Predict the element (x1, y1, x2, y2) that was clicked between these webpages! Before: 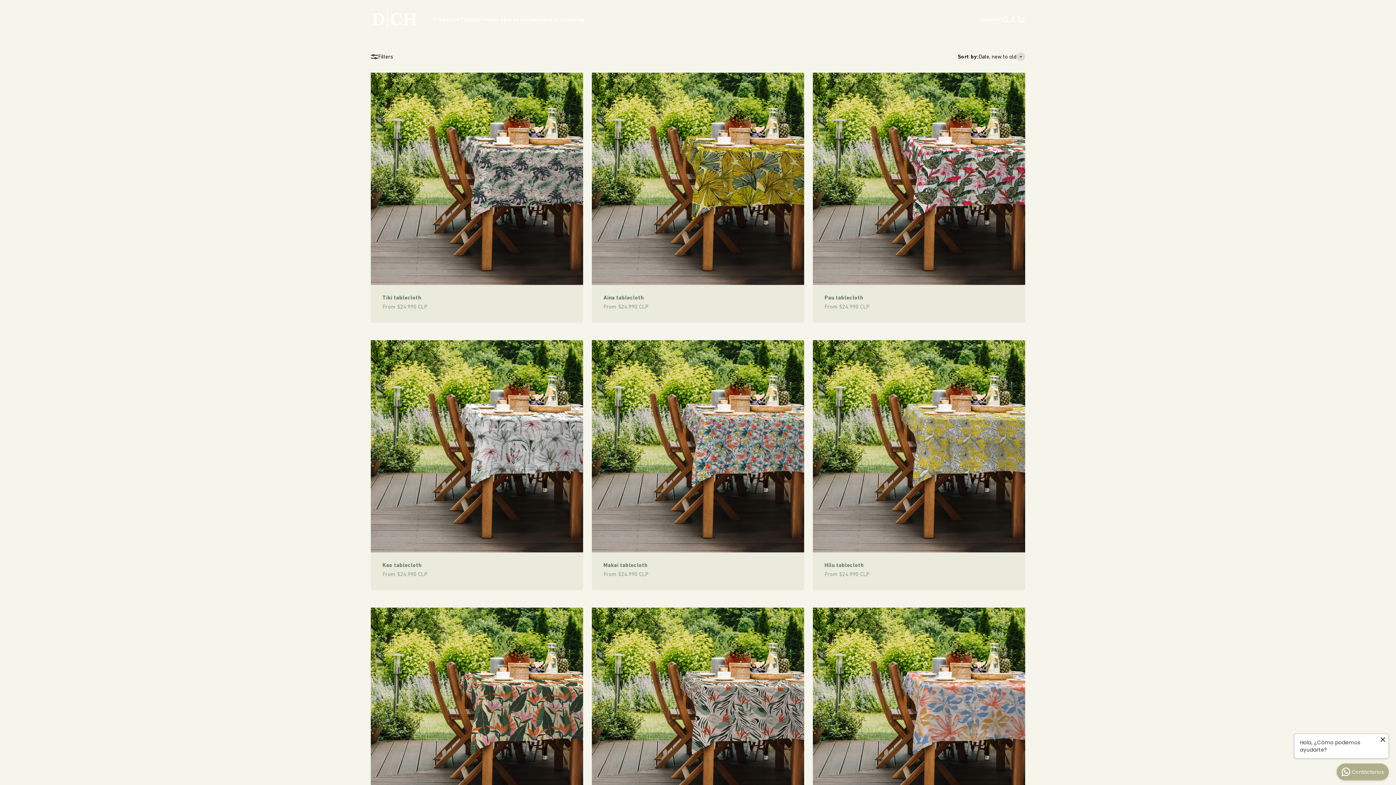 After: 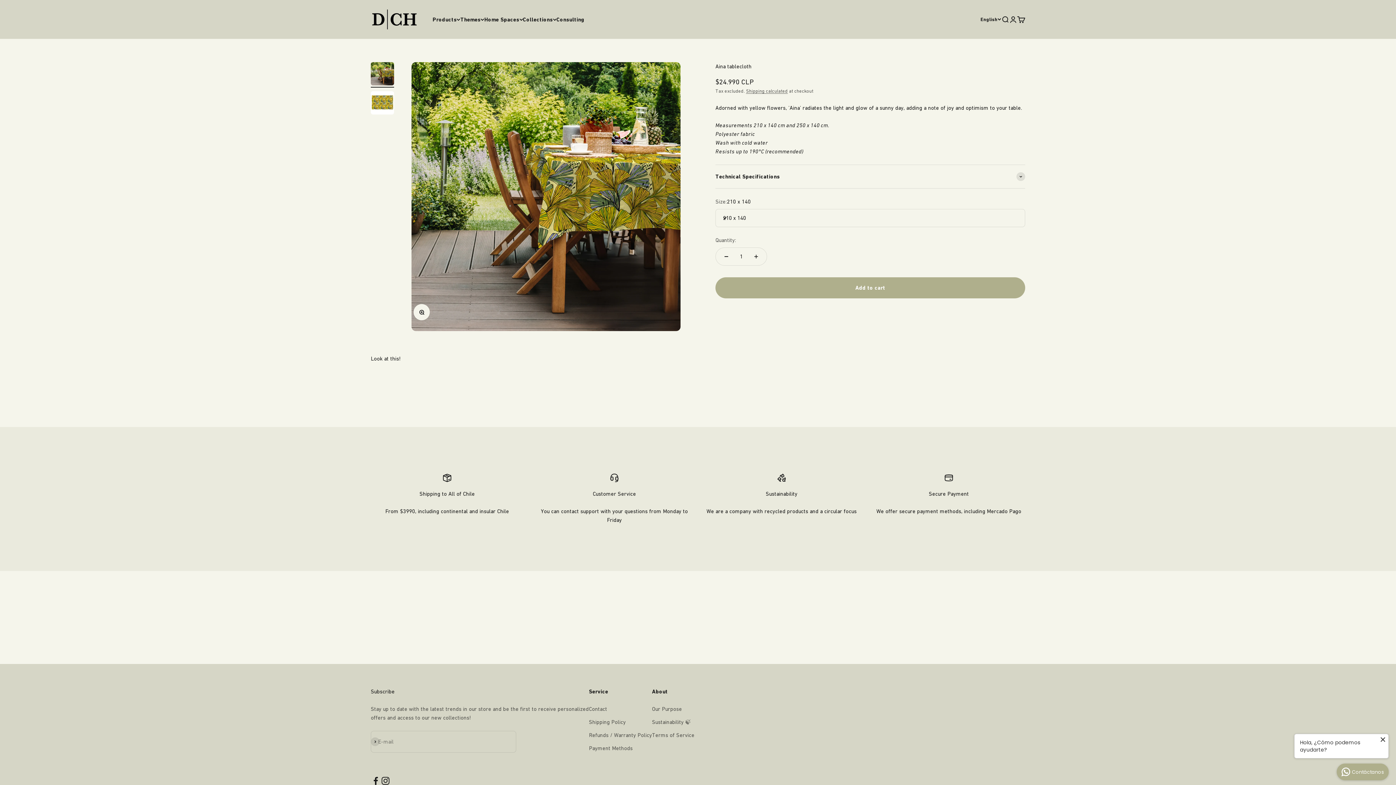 Action: bbox: (592, 72, 804, 285)